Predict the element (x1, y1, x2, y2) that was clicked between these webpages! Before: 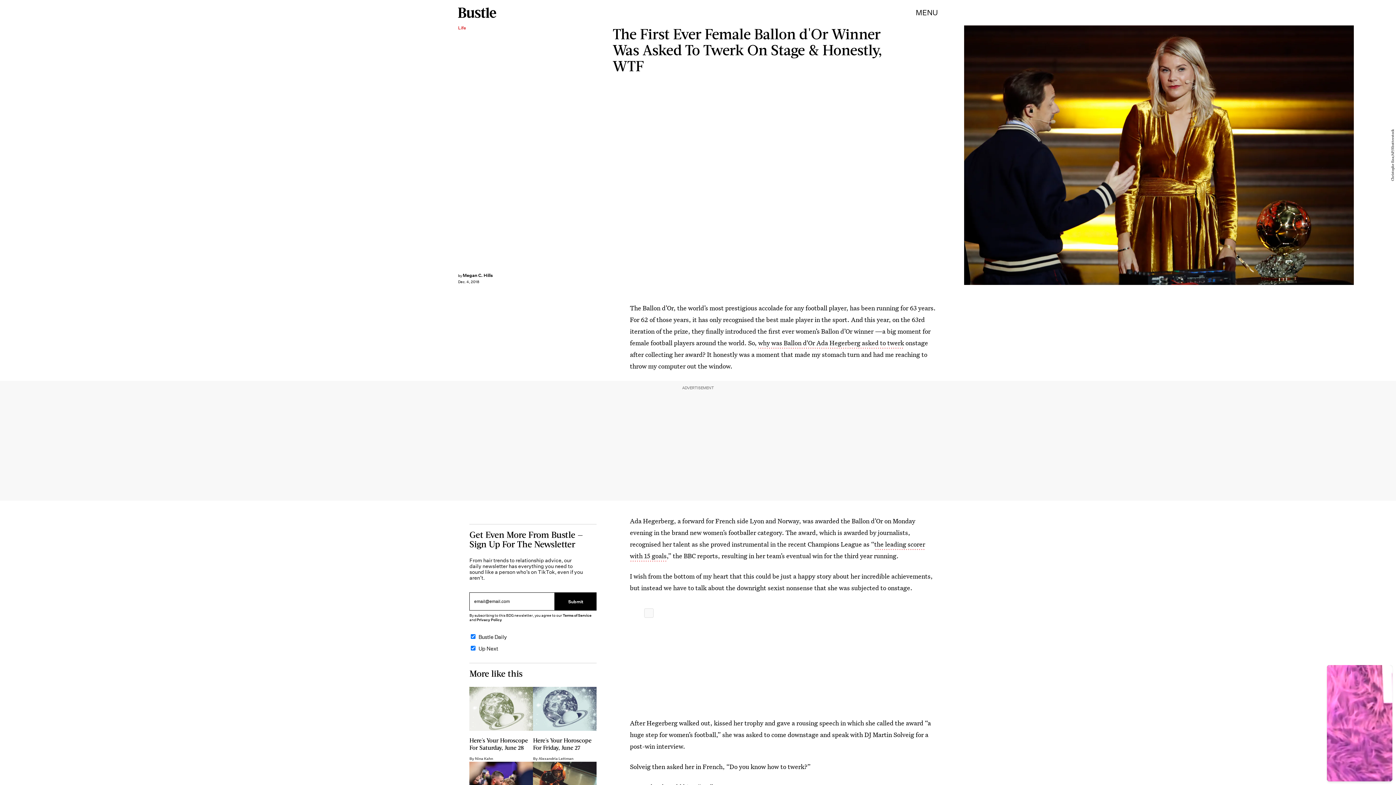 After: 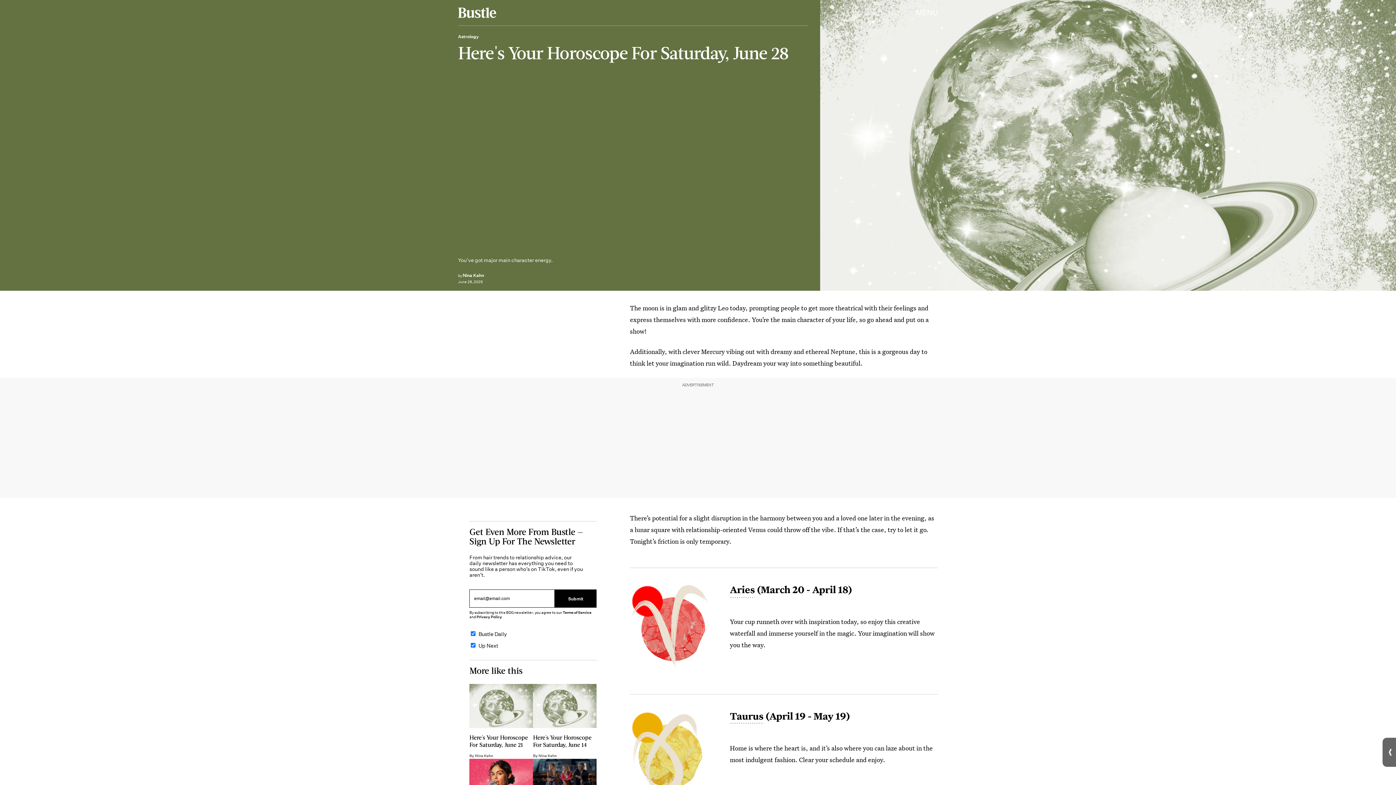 Action: bbox: (469, 687, 533, 762) label: Here's Your Horoscope For Saturday, June 28
By Nina Kahn